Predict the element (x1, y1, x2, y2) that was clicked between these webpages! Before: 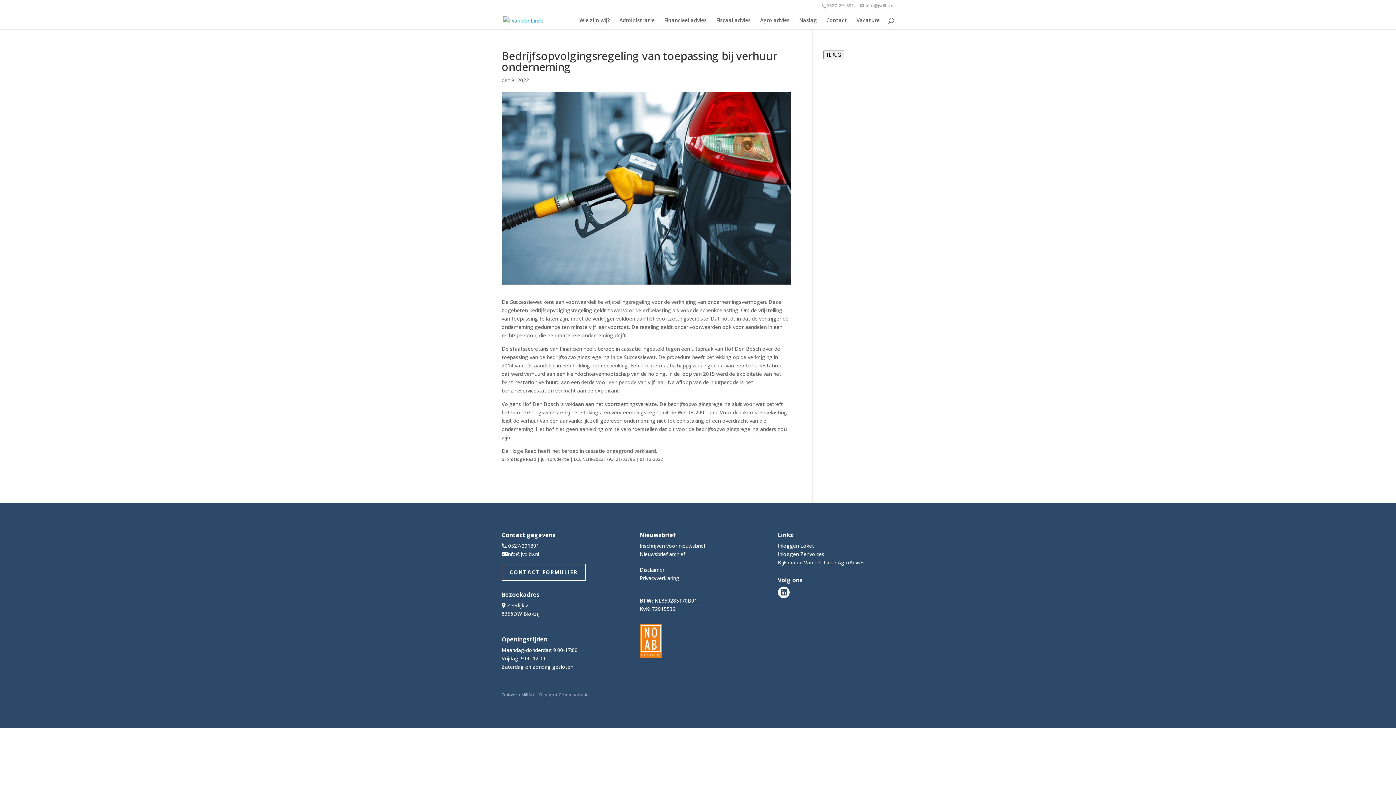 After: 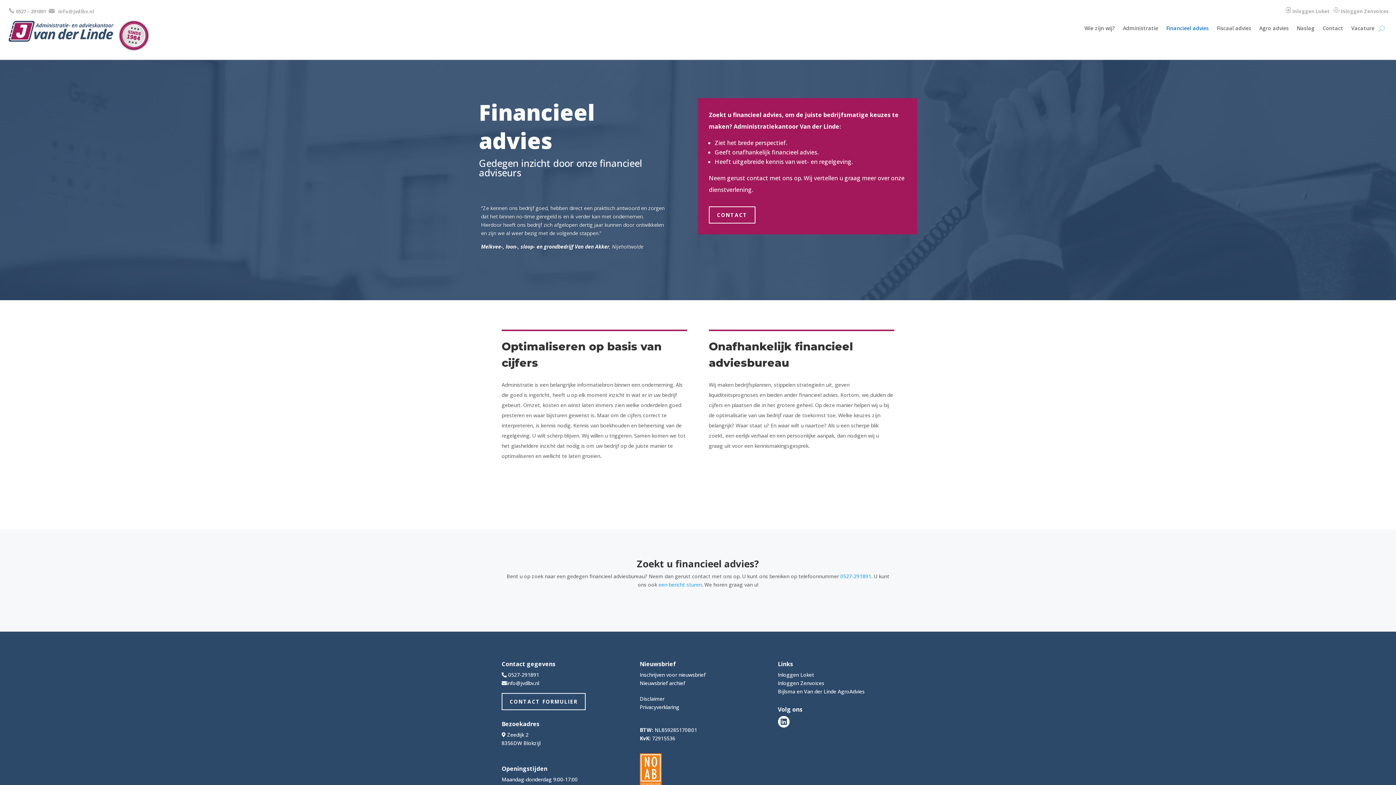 Action: label: Financieel advies bbox: (664, 17, 706, 29)